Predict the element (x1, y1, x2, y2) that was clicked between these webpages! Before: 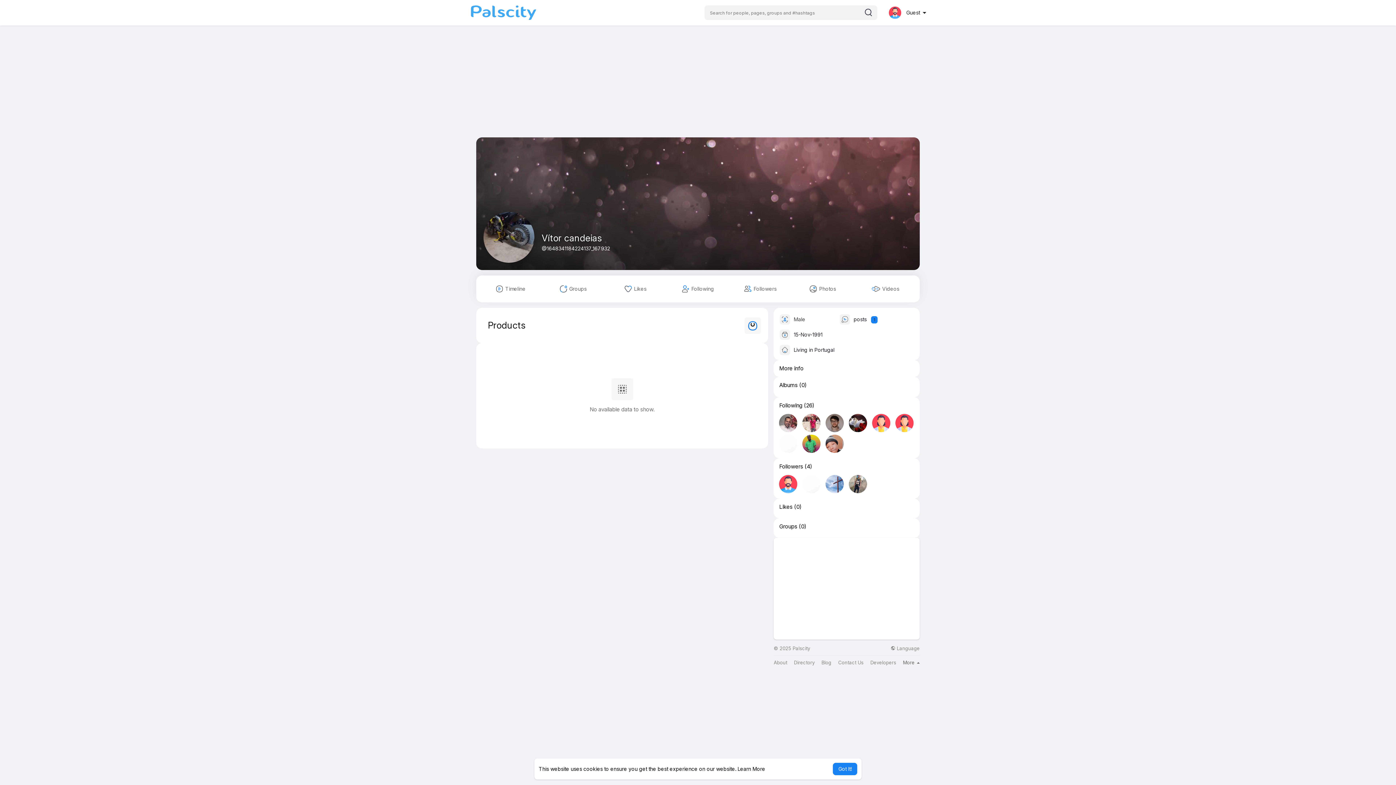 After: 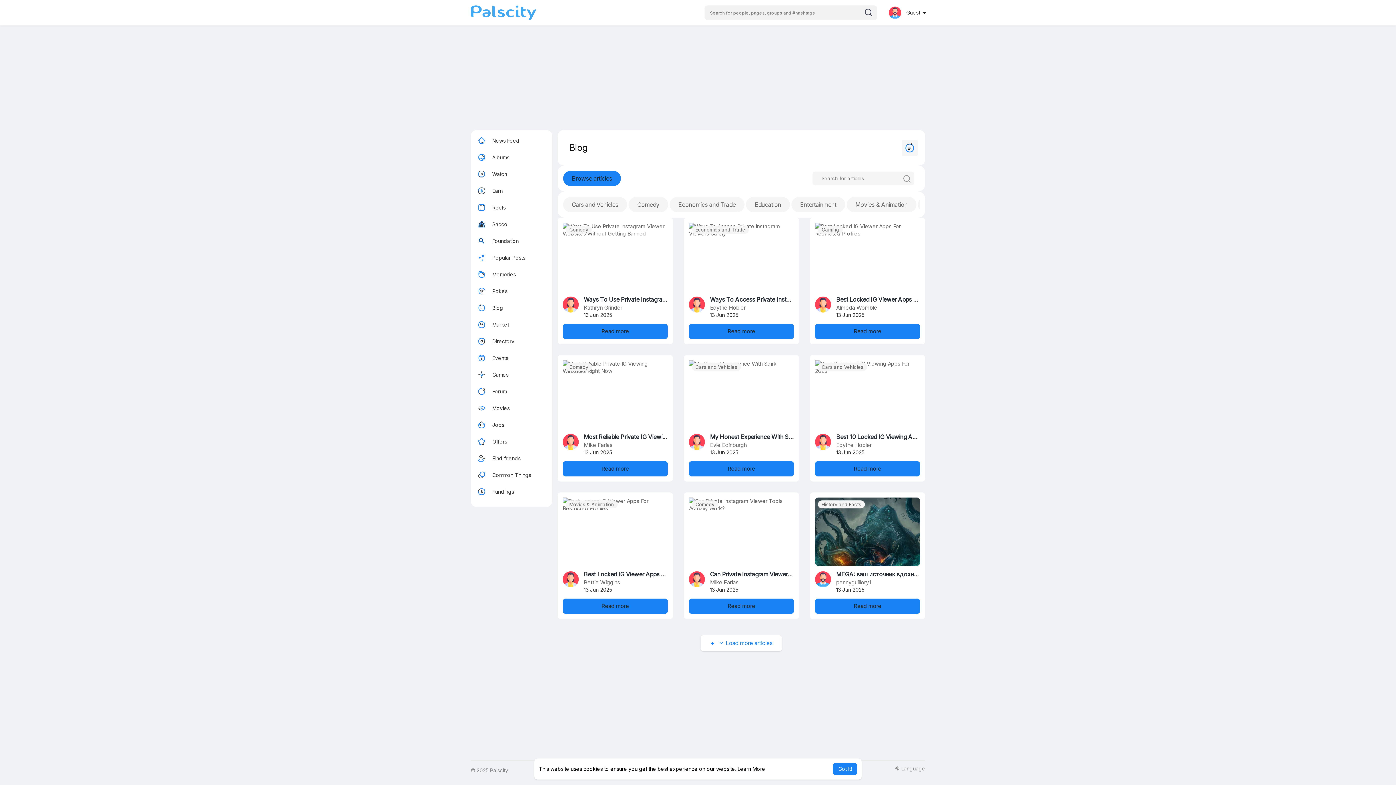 Action: bbox: (821, 660, 831, 665) label: Blog